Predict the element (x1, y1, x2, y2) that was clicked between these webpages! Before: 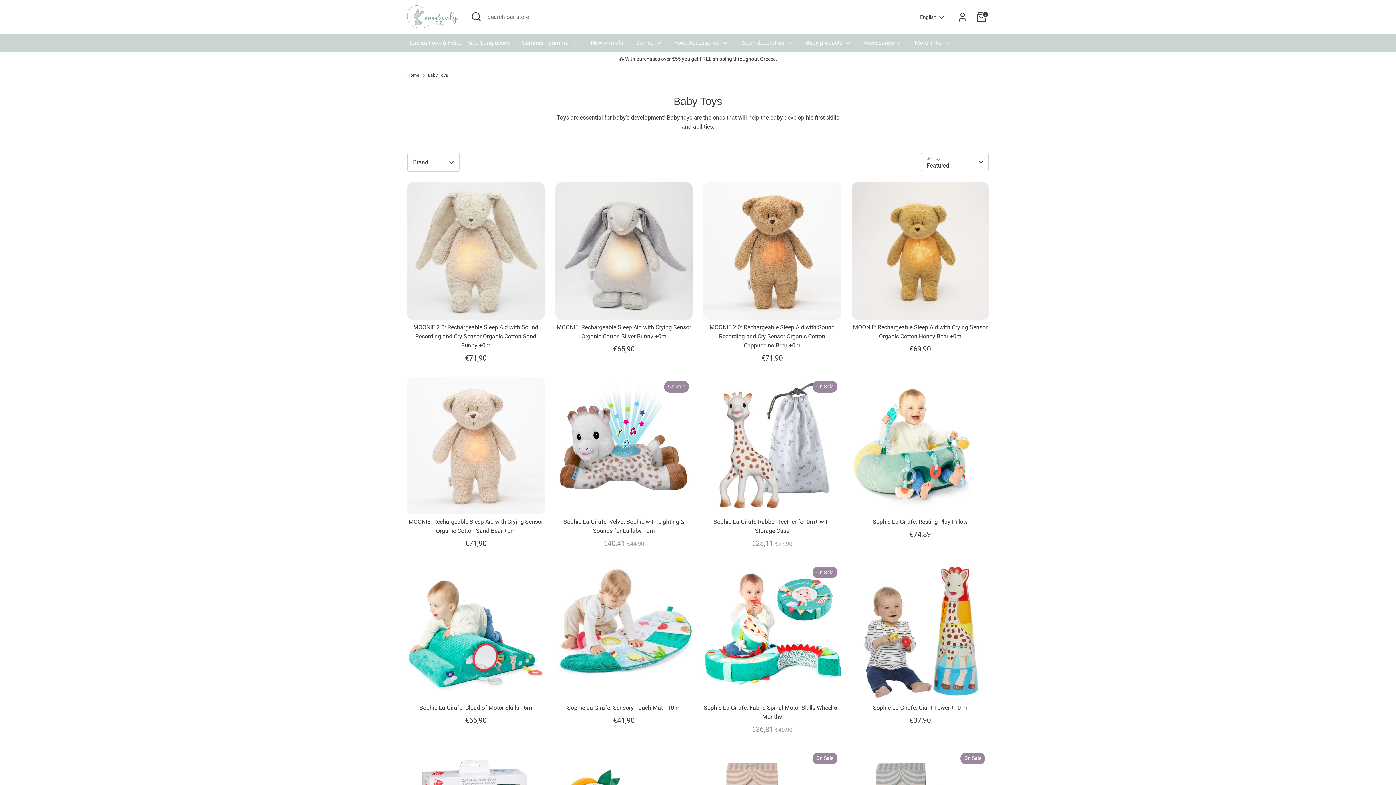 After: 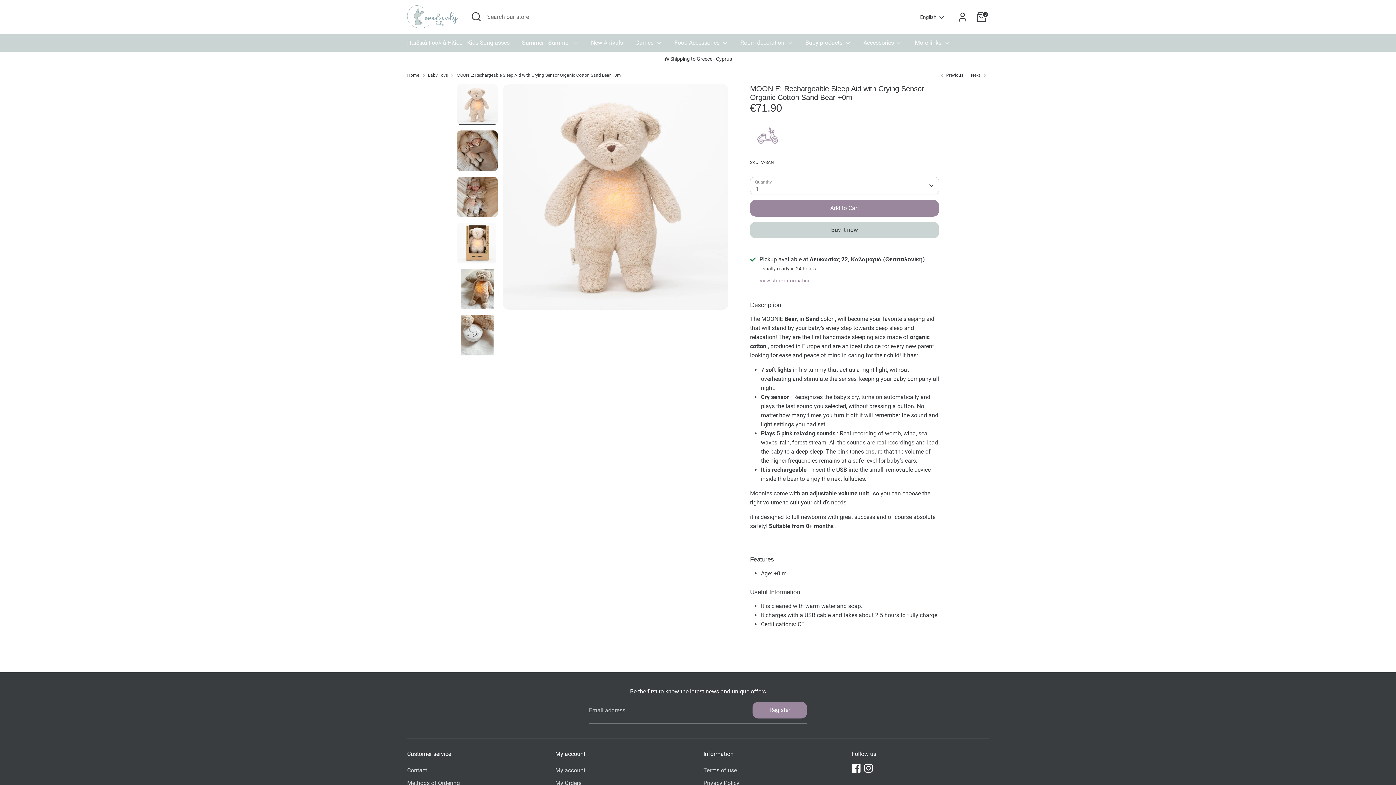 Action: bbox: (407, 377, 544, 514)